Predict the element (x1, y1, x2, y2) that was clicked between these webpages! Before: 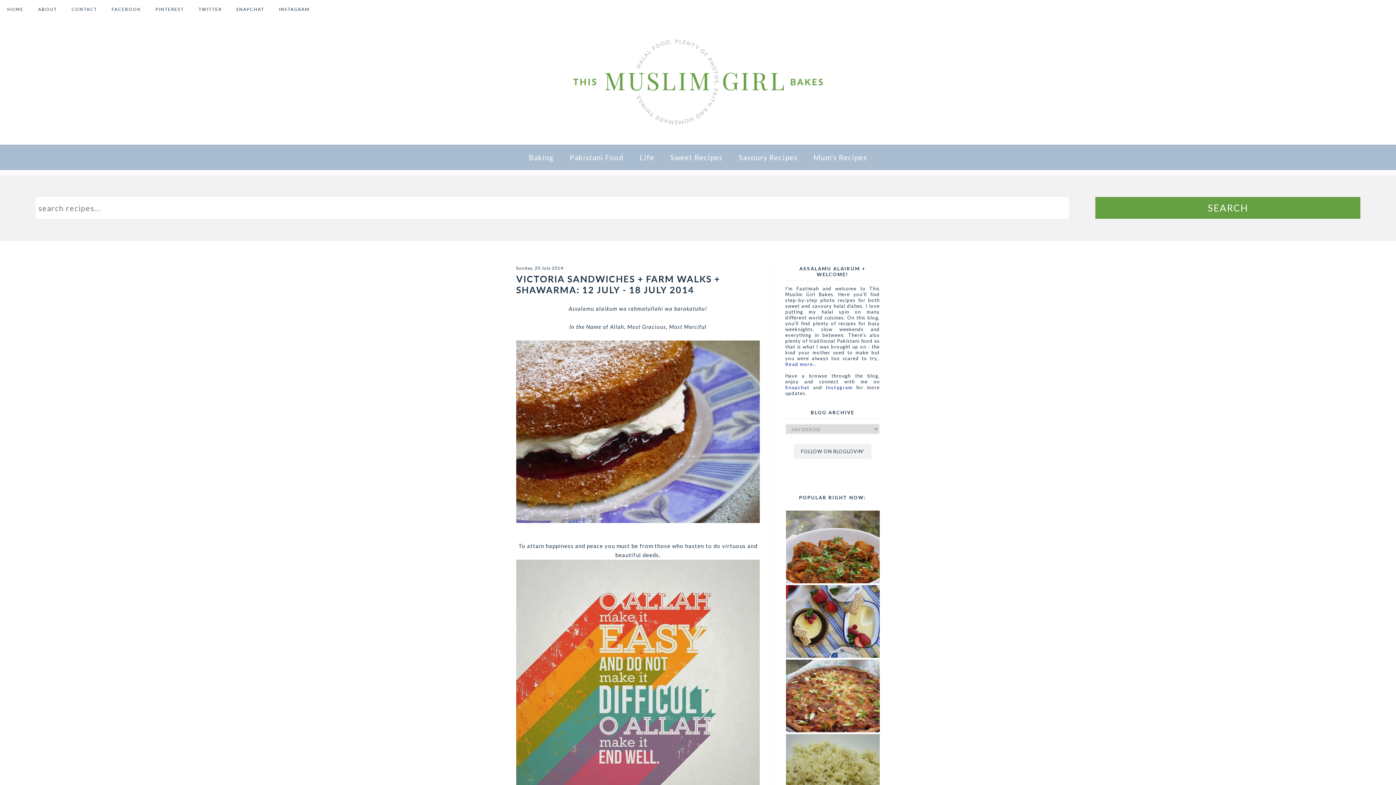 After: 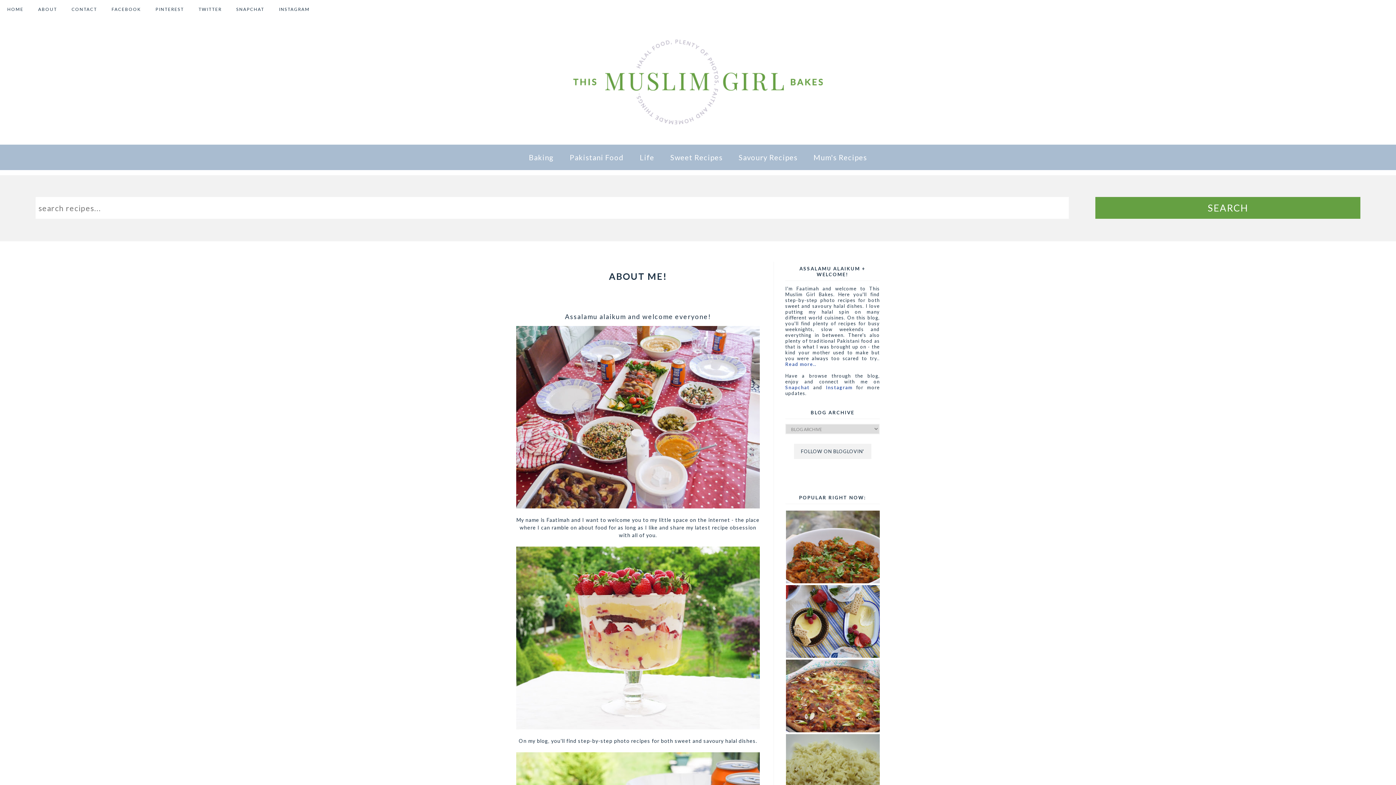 Action: bbox: (30, 0, 64, 19) label: ABOUT